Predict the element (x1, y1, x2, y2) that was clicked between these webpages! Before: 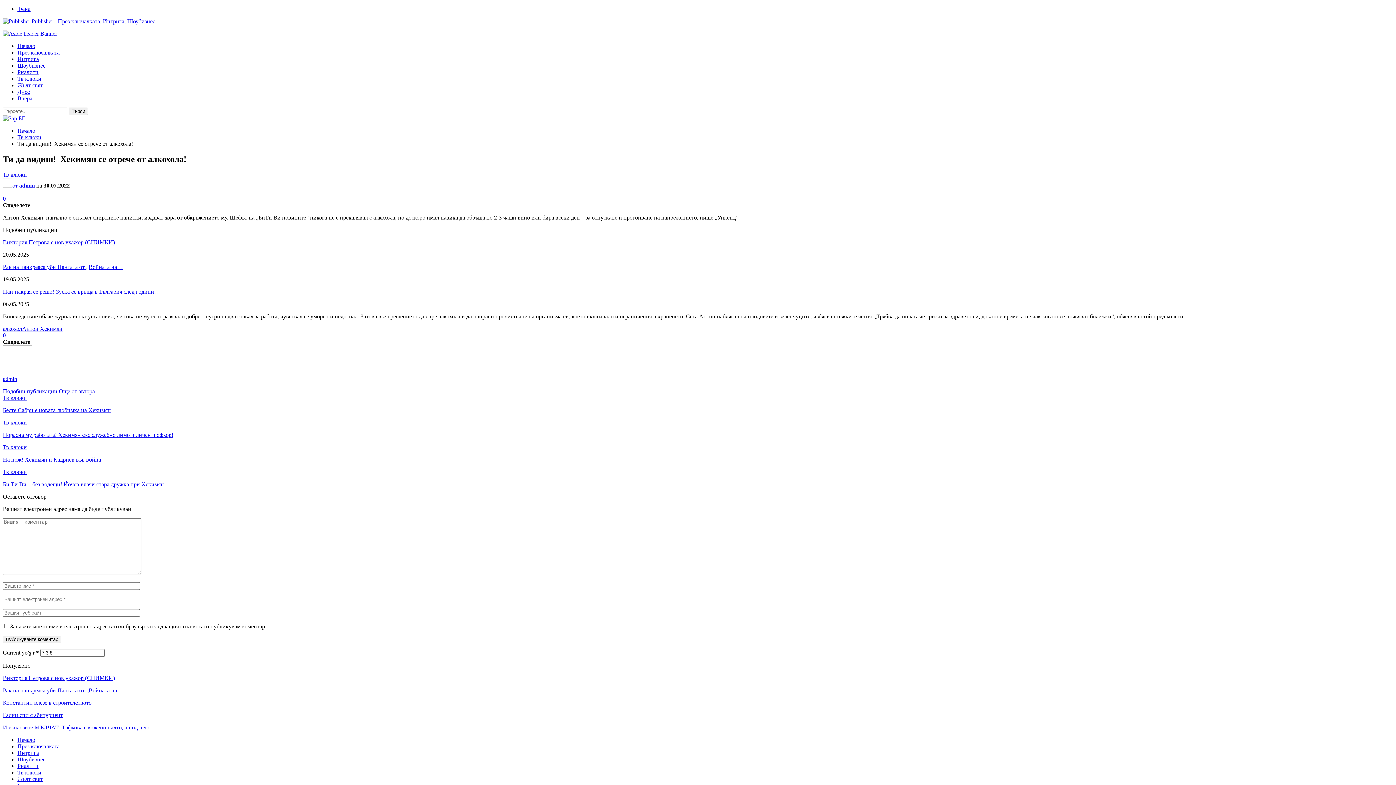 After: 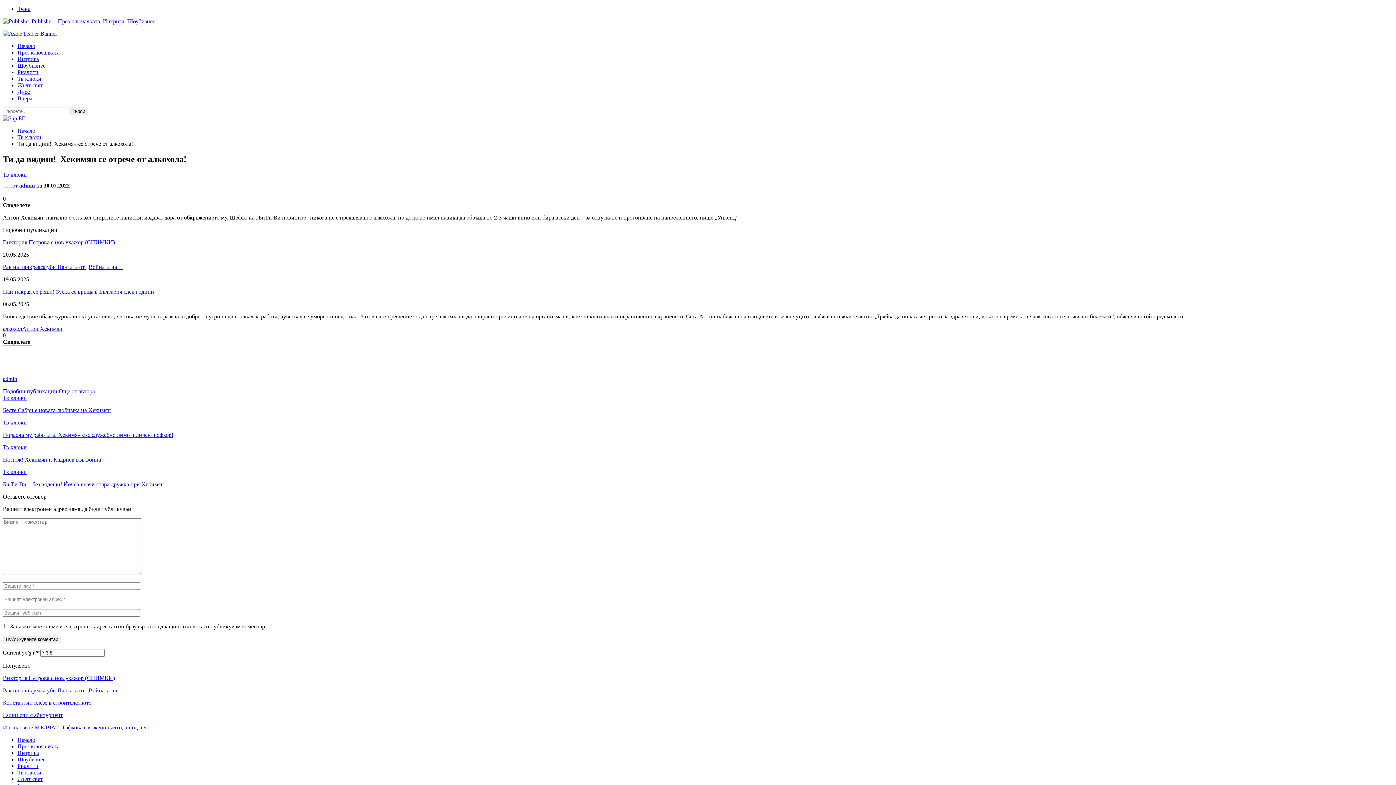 Action: bbox: (2, 332, 5, 338) label: 0